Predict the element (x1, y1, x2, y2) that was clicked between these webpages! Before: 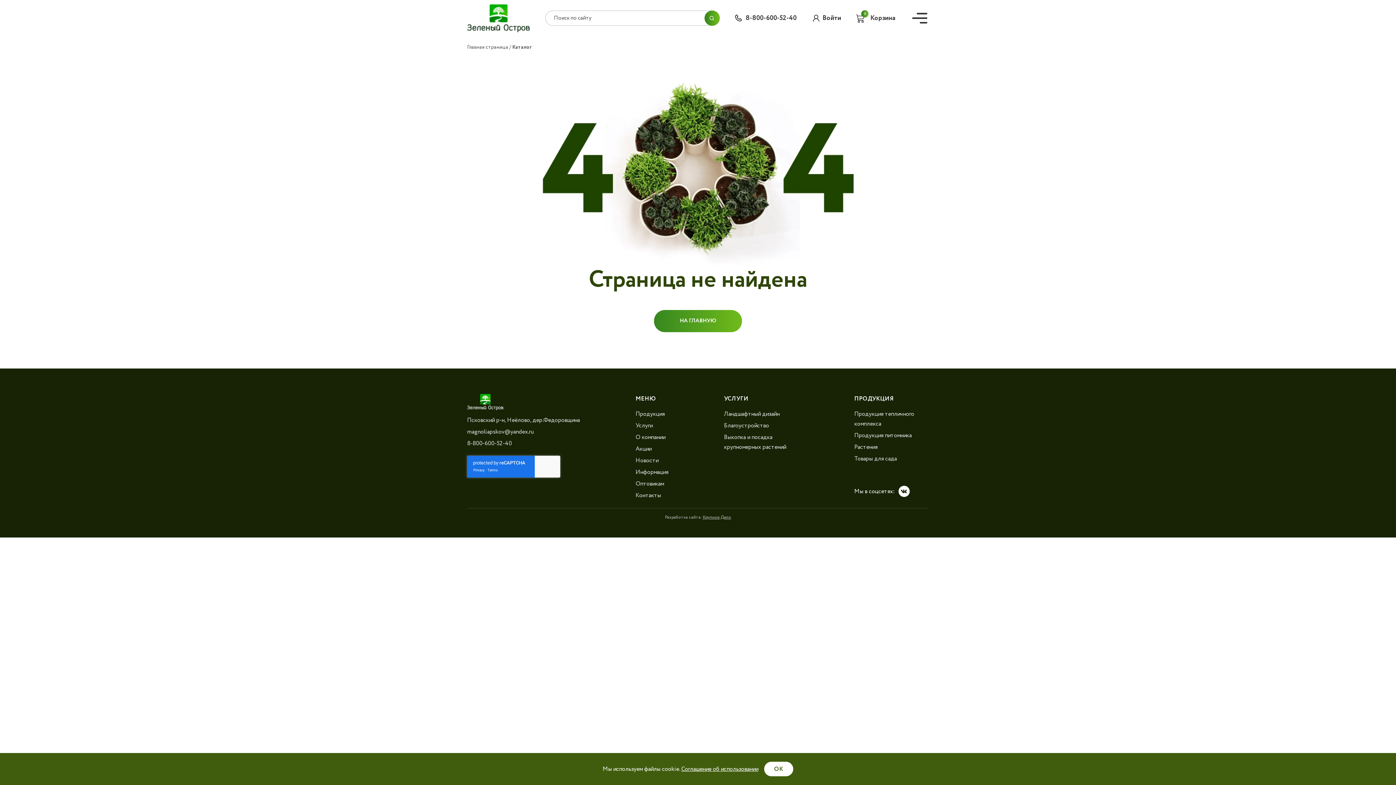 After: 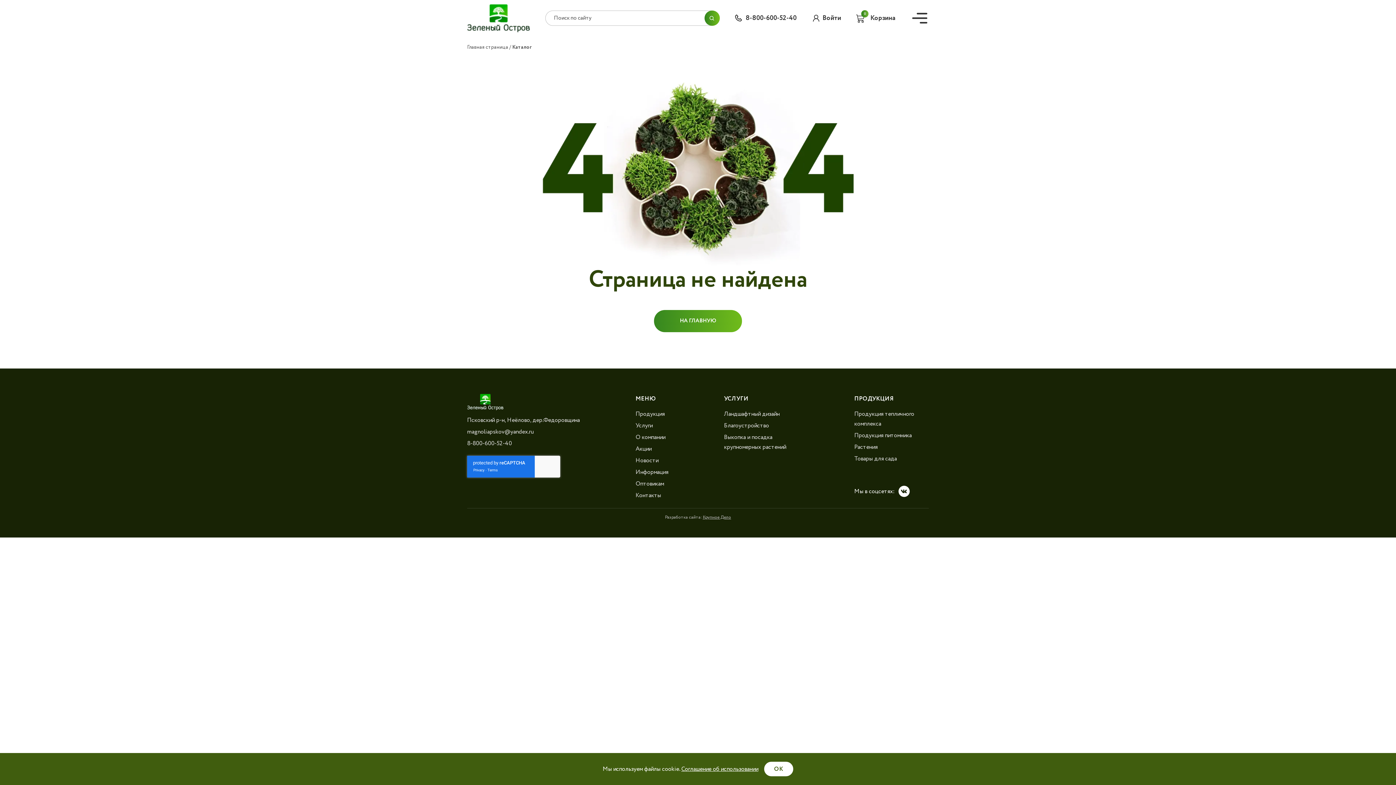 Action: bbox: (681, 765, 758, 773) label: Соглашение об использовании